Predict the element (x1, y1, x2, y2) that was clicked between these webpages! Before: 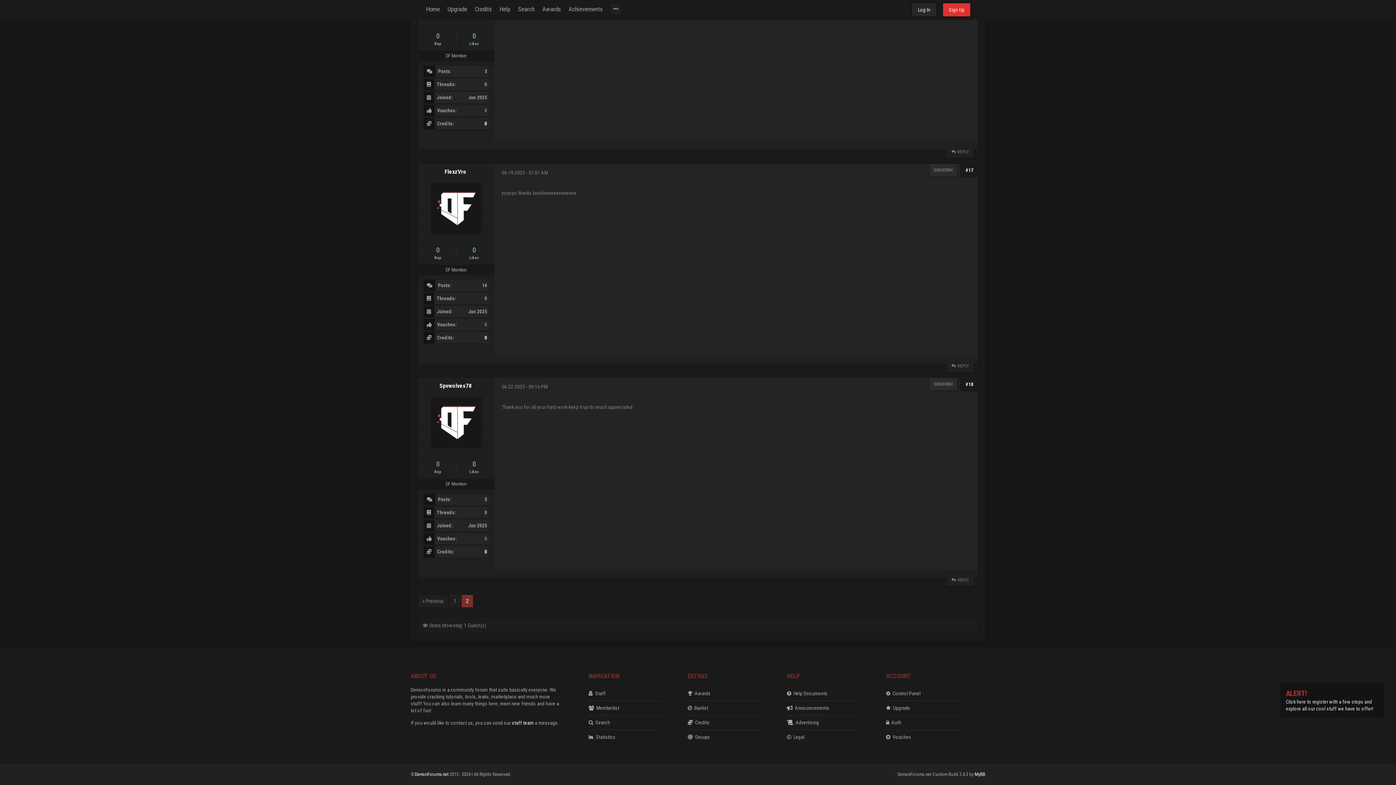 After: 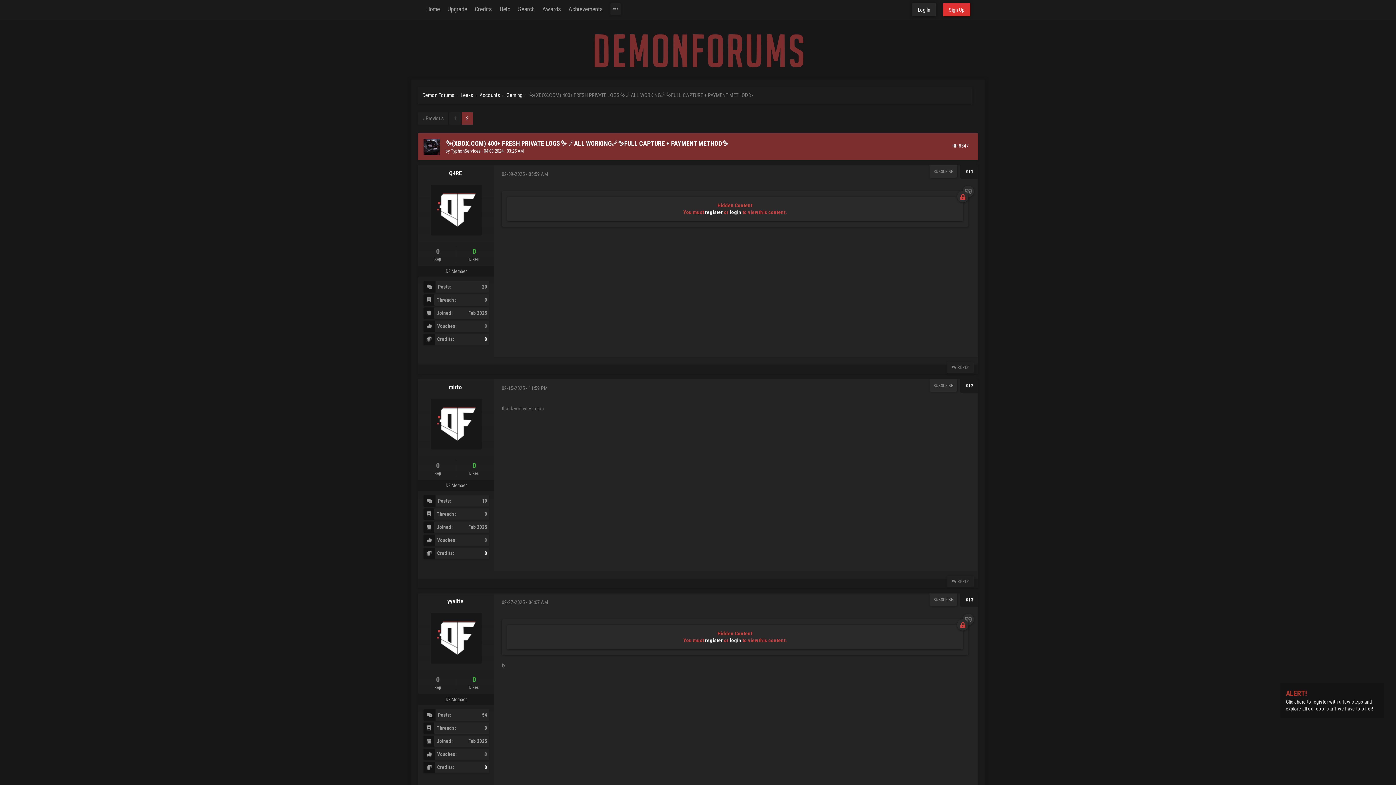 Action: label: SUBSCRIBE bbox: (929, 164, 957, 176)